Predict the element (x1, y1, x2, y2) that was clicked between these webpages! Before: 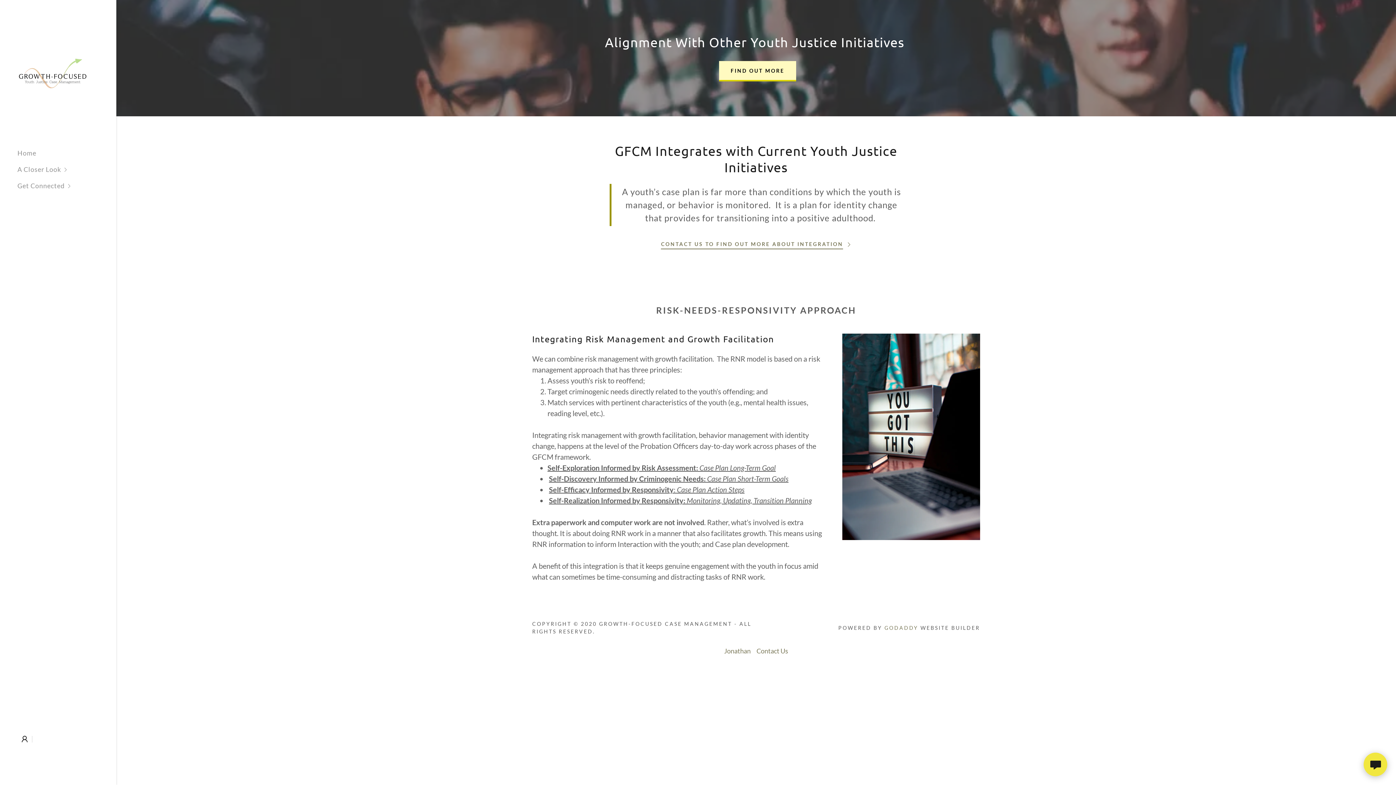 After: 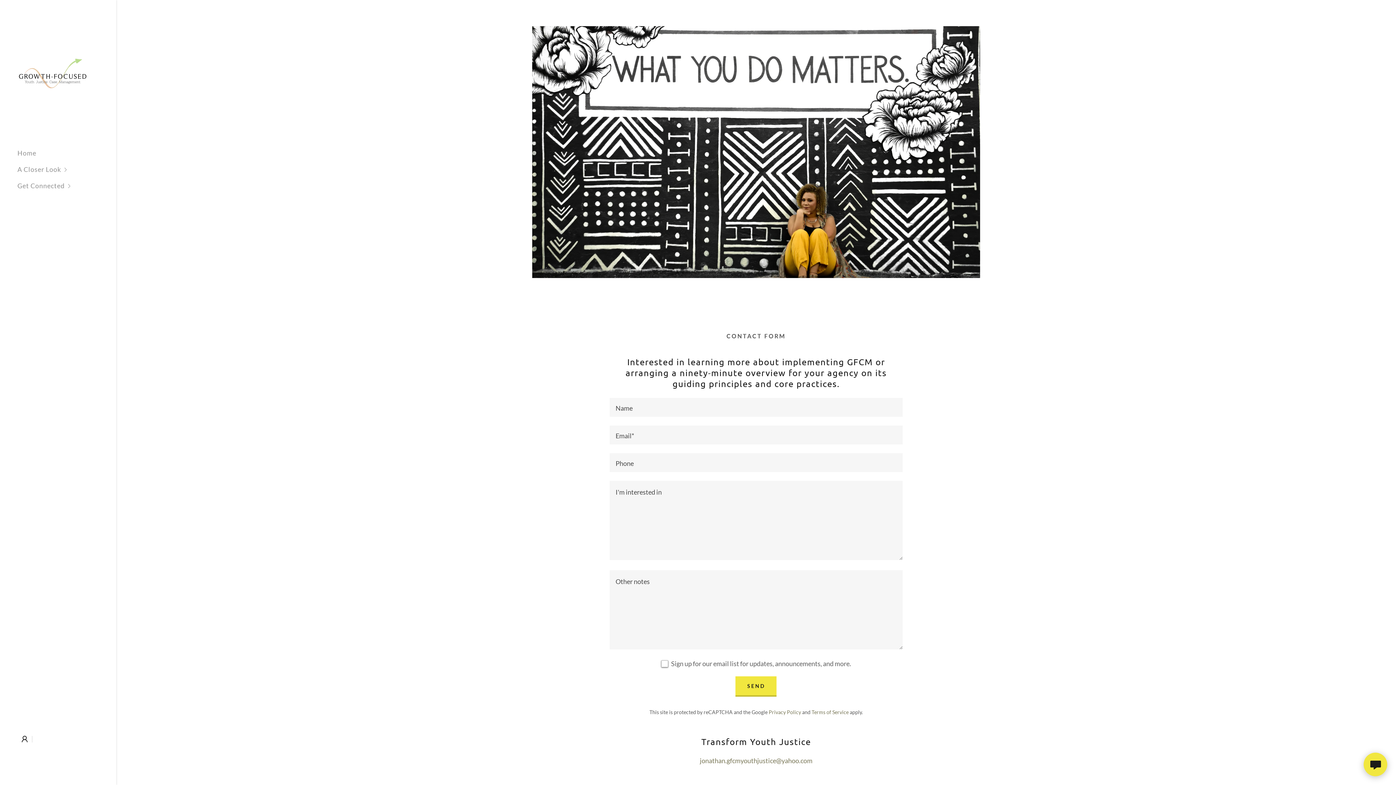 Action: label: CONTACT US TO FIND OUT MORE ABOUT INTEGRATION bbox: (661, 234, 851, 249)